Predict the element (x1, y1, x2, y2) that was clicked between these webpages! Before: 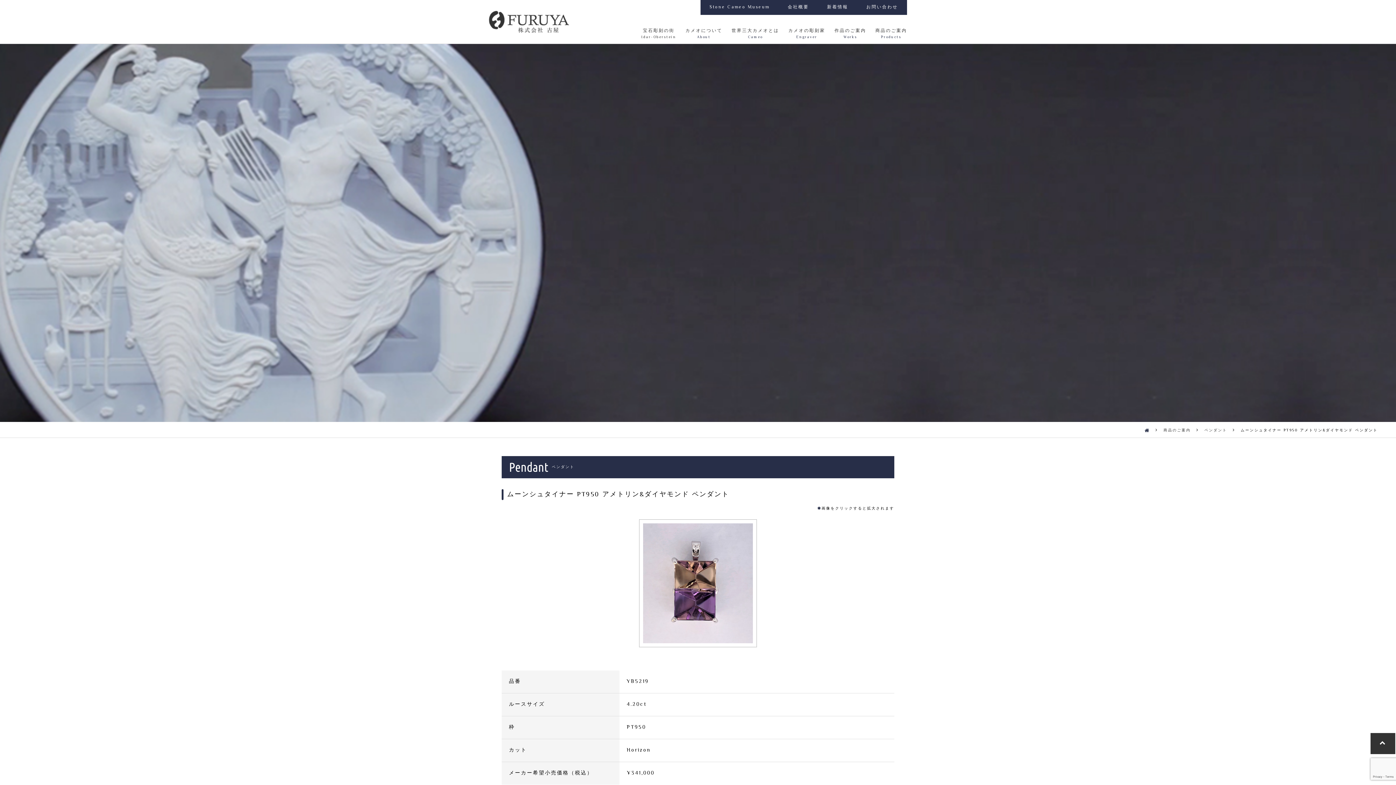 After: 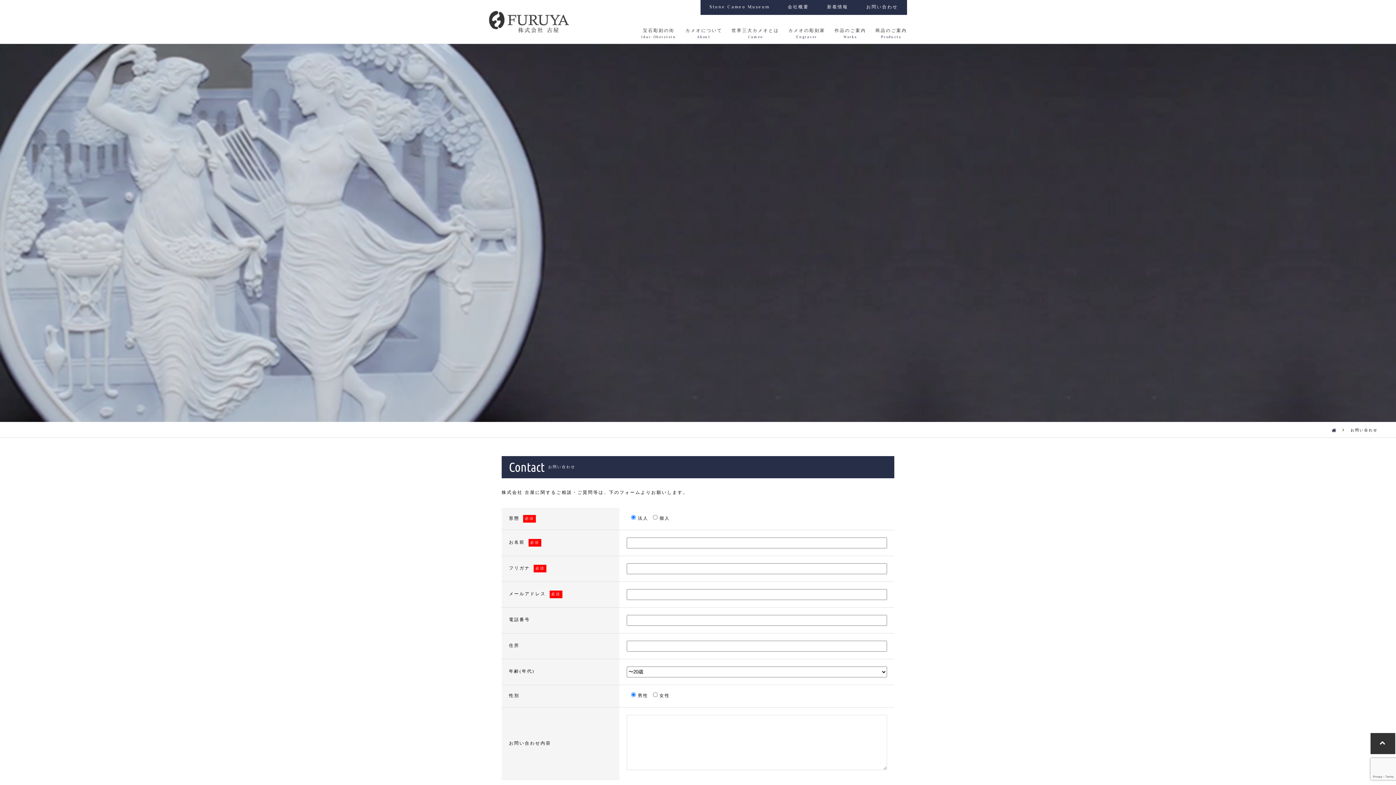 Action: label: お問い合わせ bbox: (857, 0, 907, 14)